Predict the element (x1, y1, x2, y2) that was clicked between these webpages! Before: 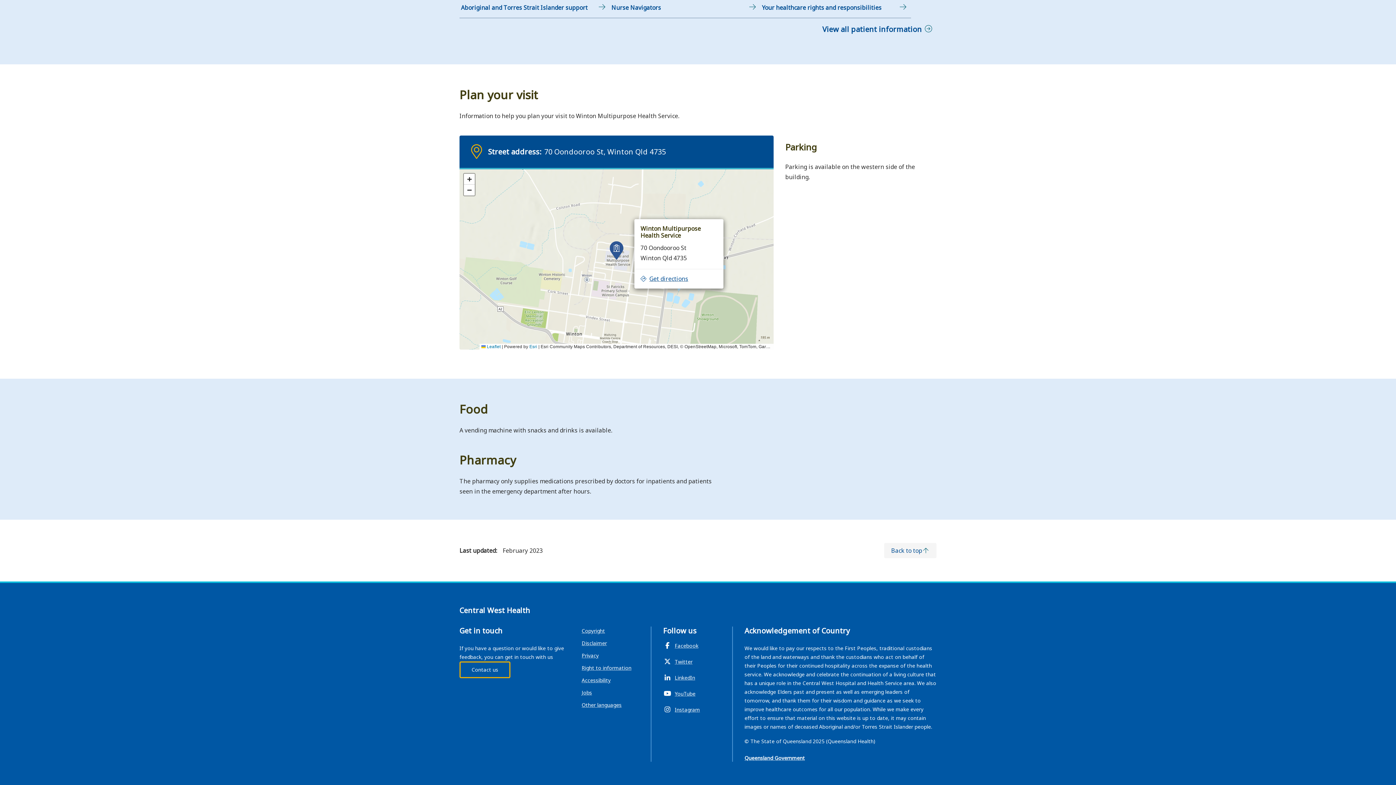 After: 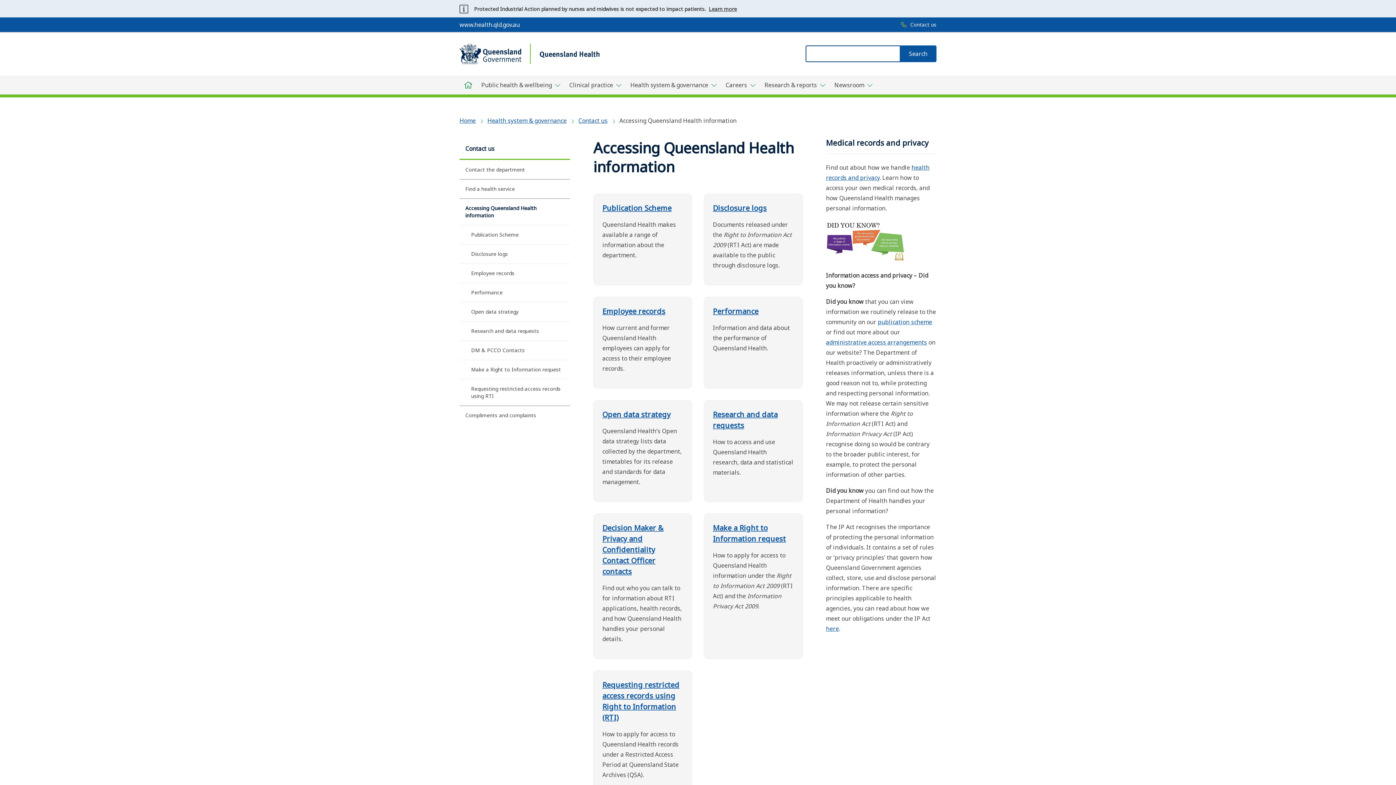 Action: label: Right to information bbox: (581, 664, 631, 671)